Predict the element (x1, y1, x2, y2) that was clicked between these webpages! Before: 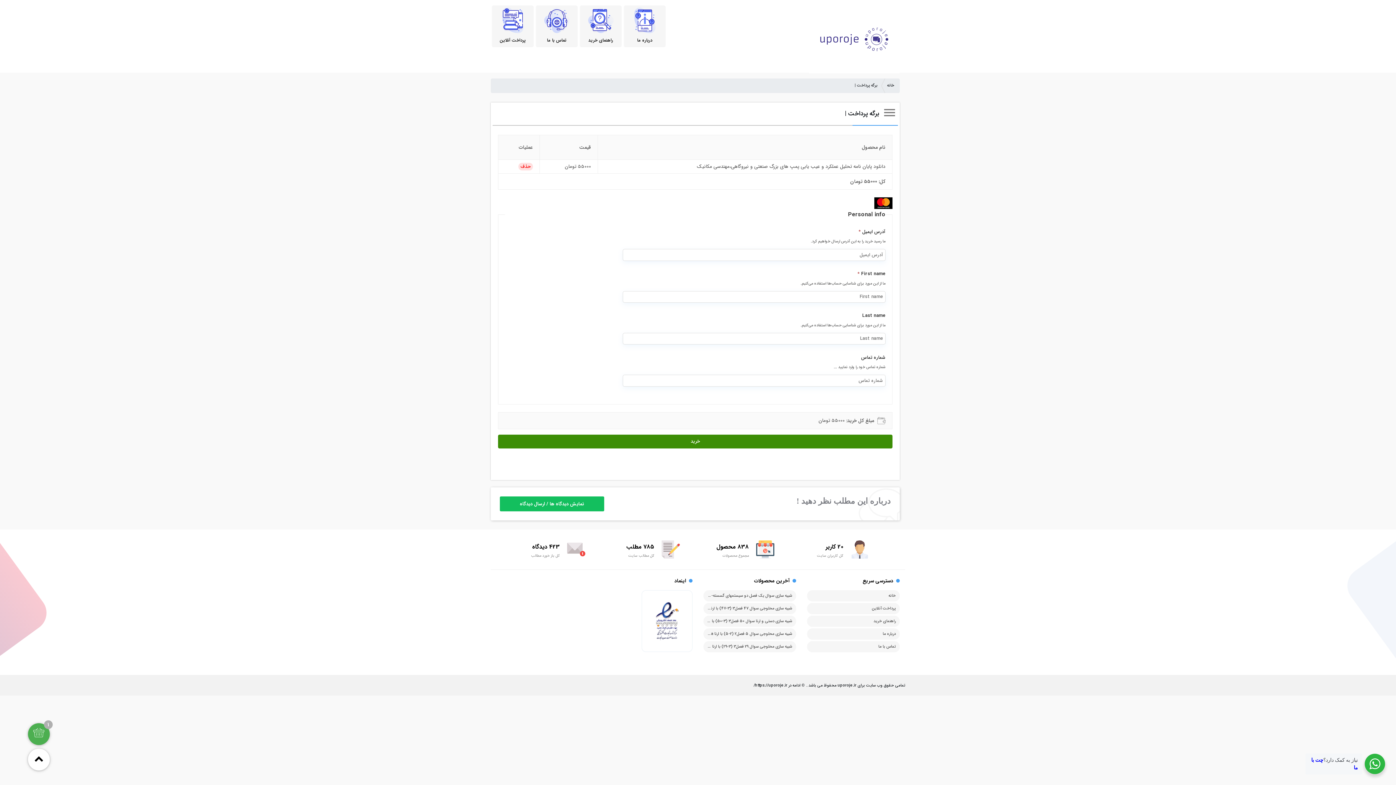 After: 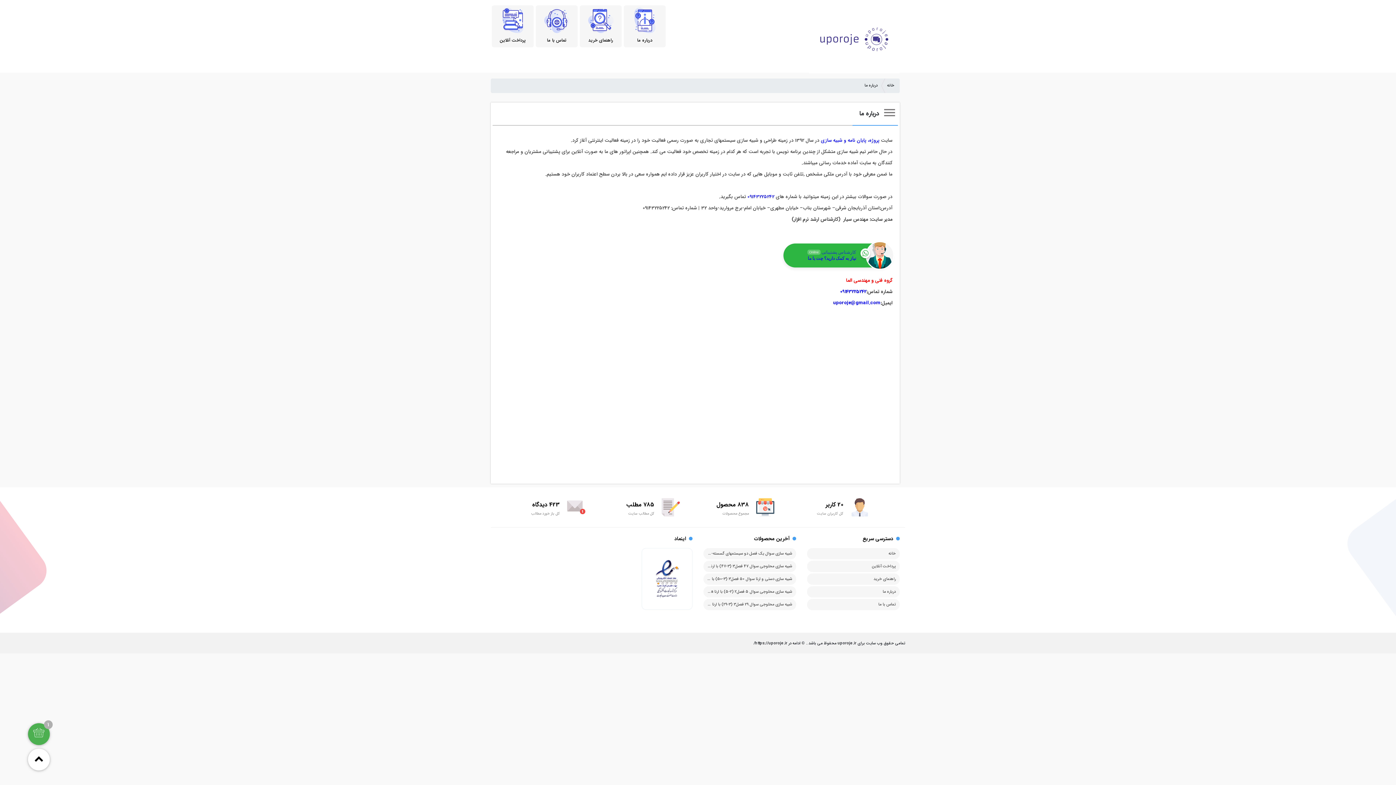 Action: label: درباره ما bbox: (624, 5, 665, 47)